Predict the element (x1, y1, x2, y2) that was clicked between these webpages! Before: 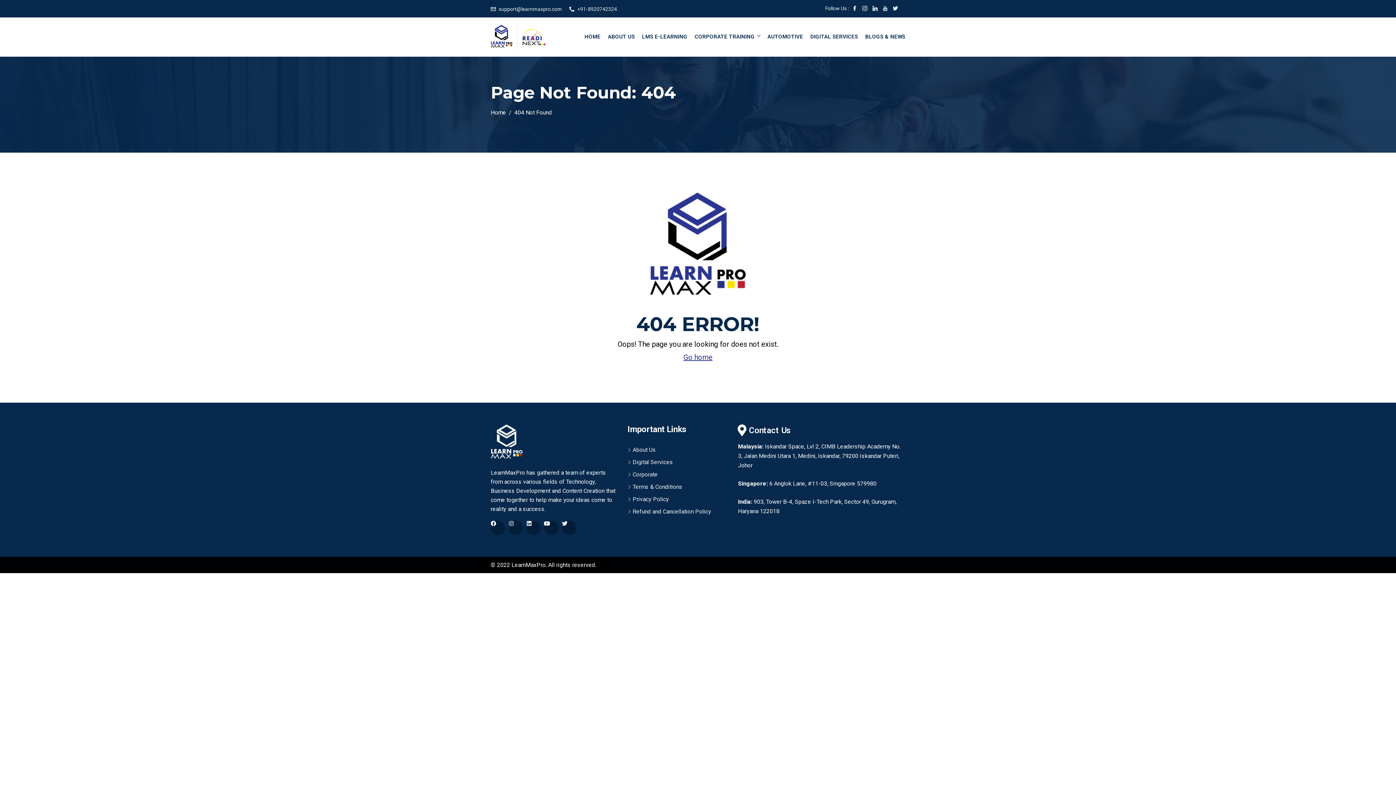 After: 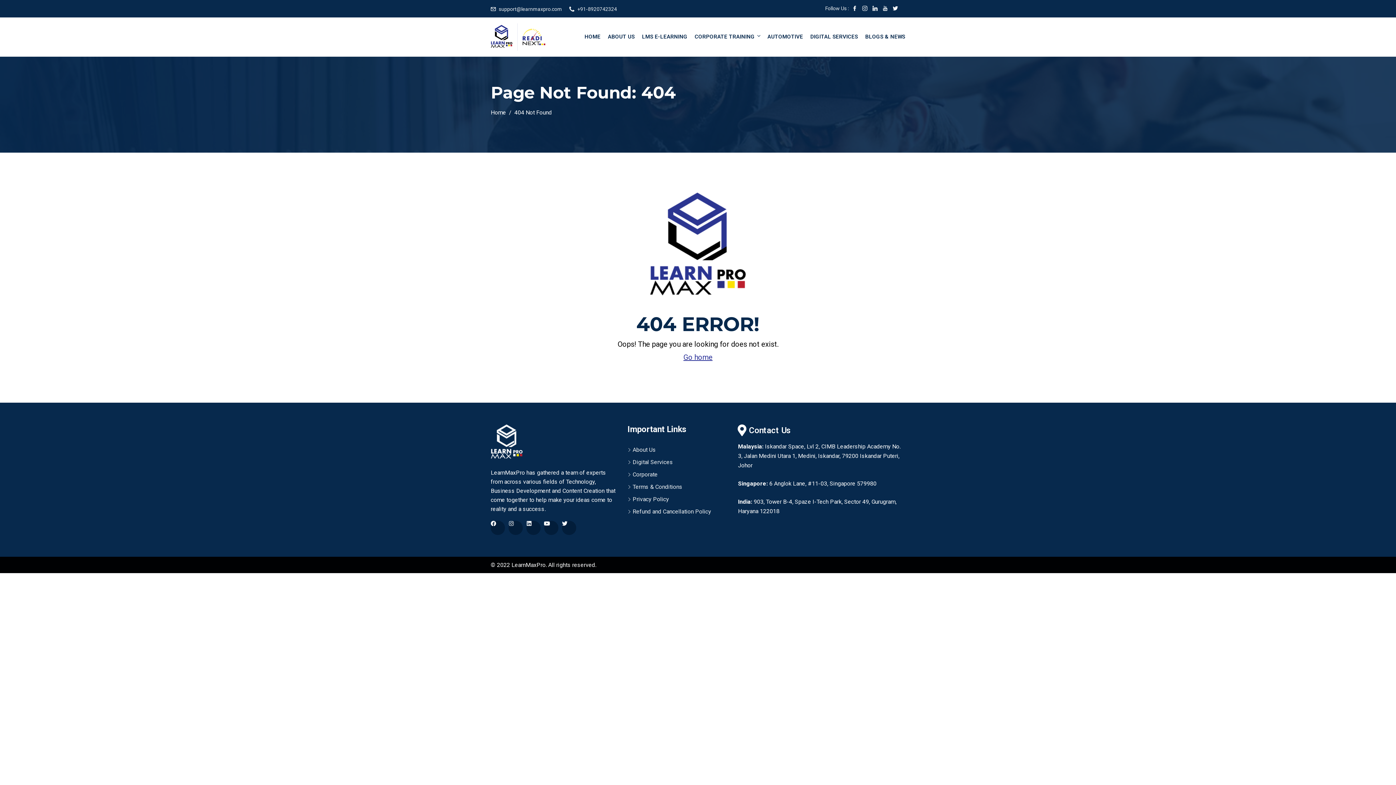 Action: bbox: (893, 6, 898, 12)